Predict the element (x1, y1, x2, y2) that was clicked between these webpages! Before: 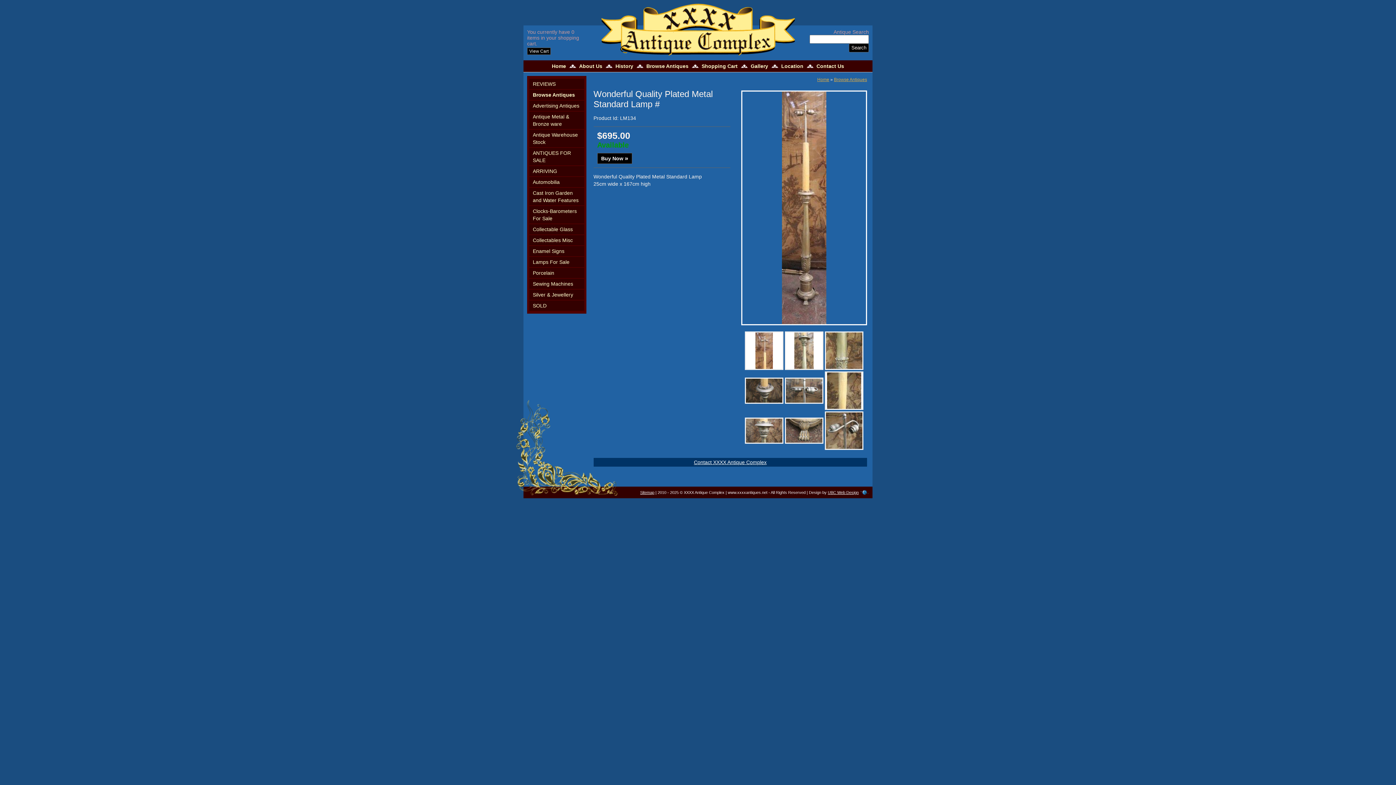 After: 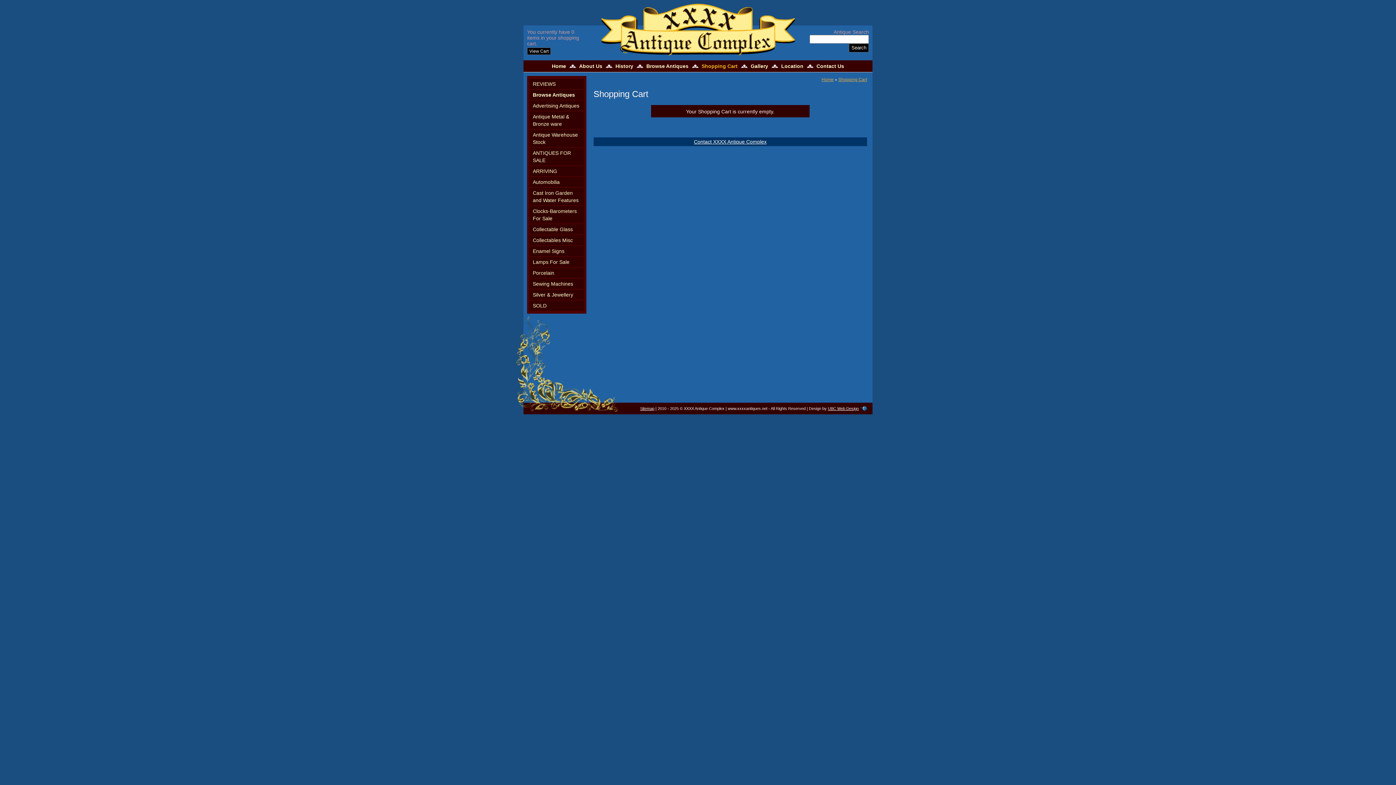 Action: label: View Cart bbox: (527, 47, 550, 54)